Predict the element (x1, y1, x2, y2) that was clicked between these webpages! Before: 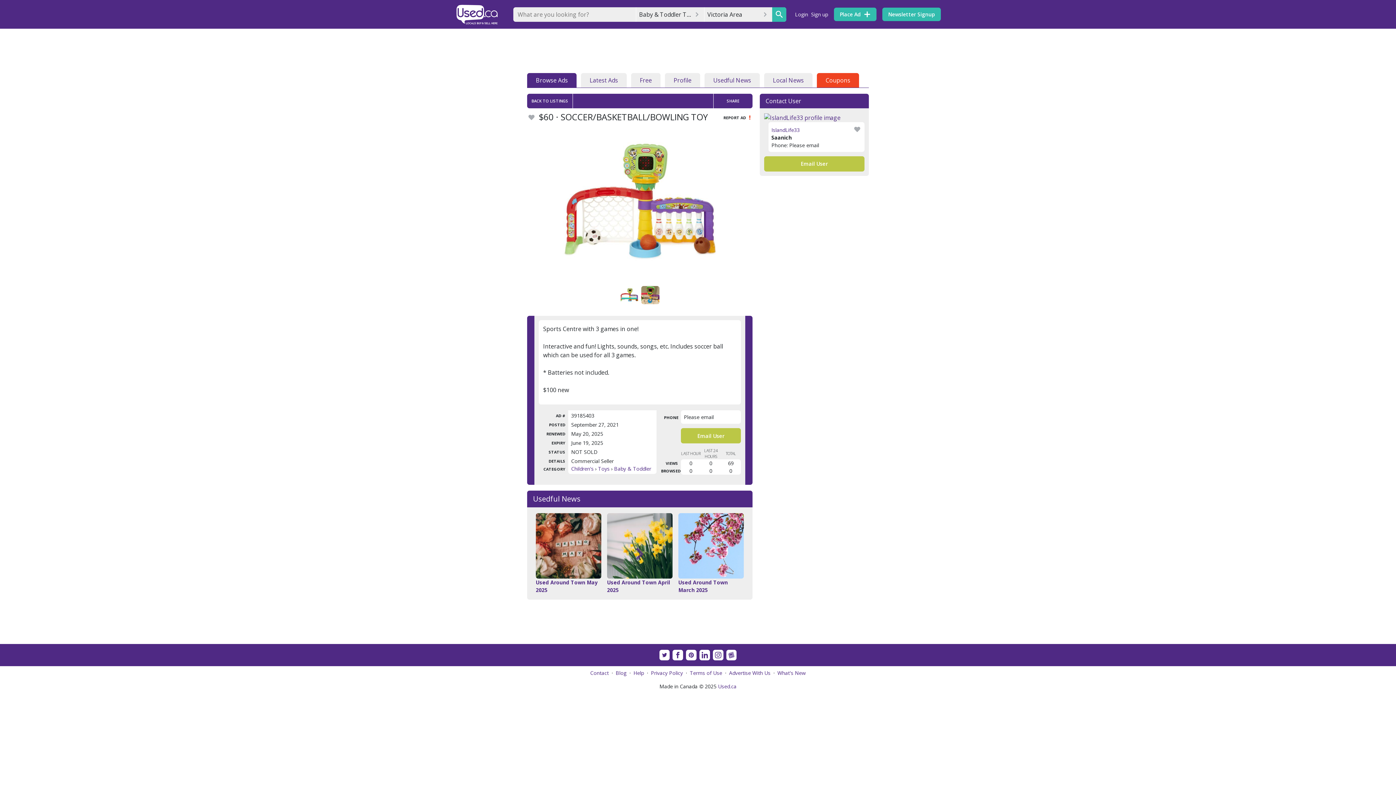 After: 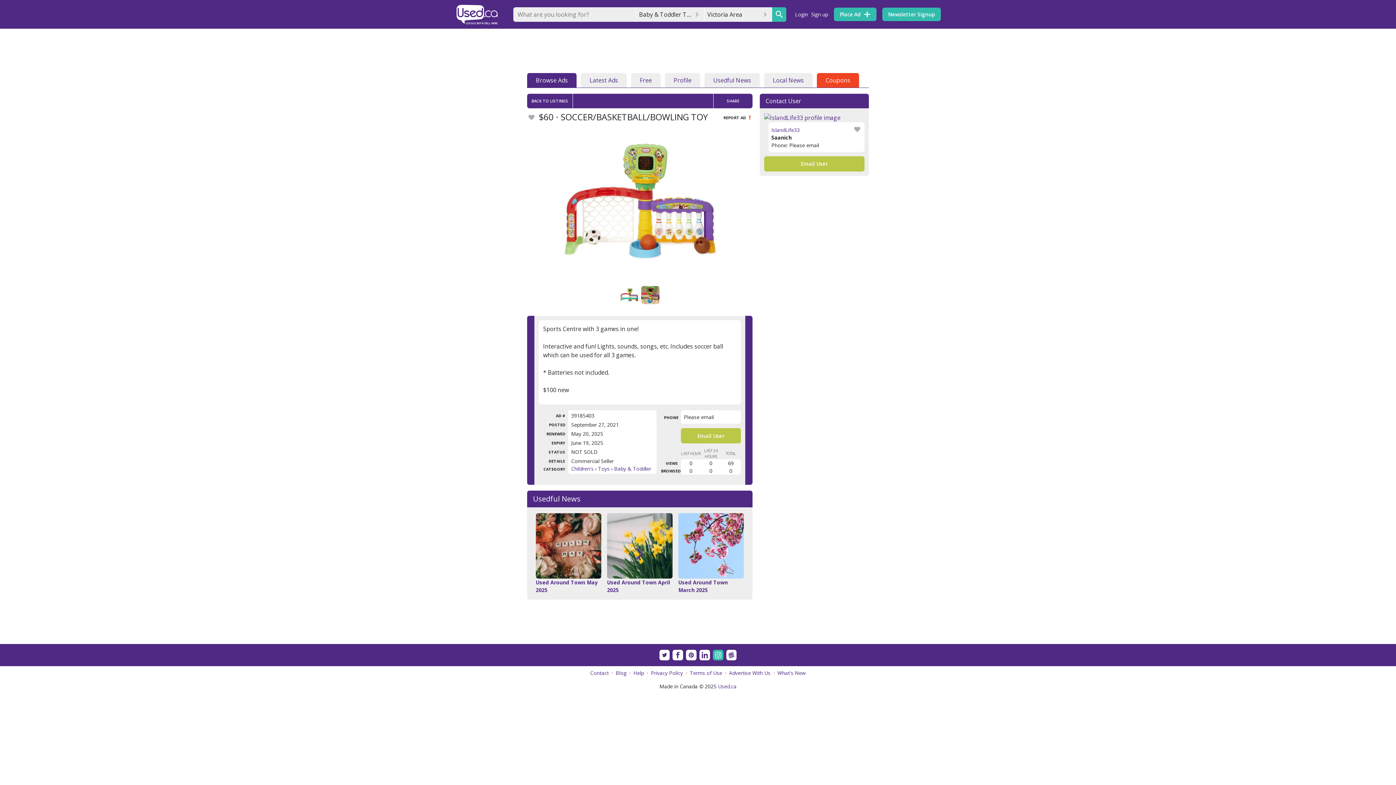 Action: bbox: (713, 650, 723, 660)